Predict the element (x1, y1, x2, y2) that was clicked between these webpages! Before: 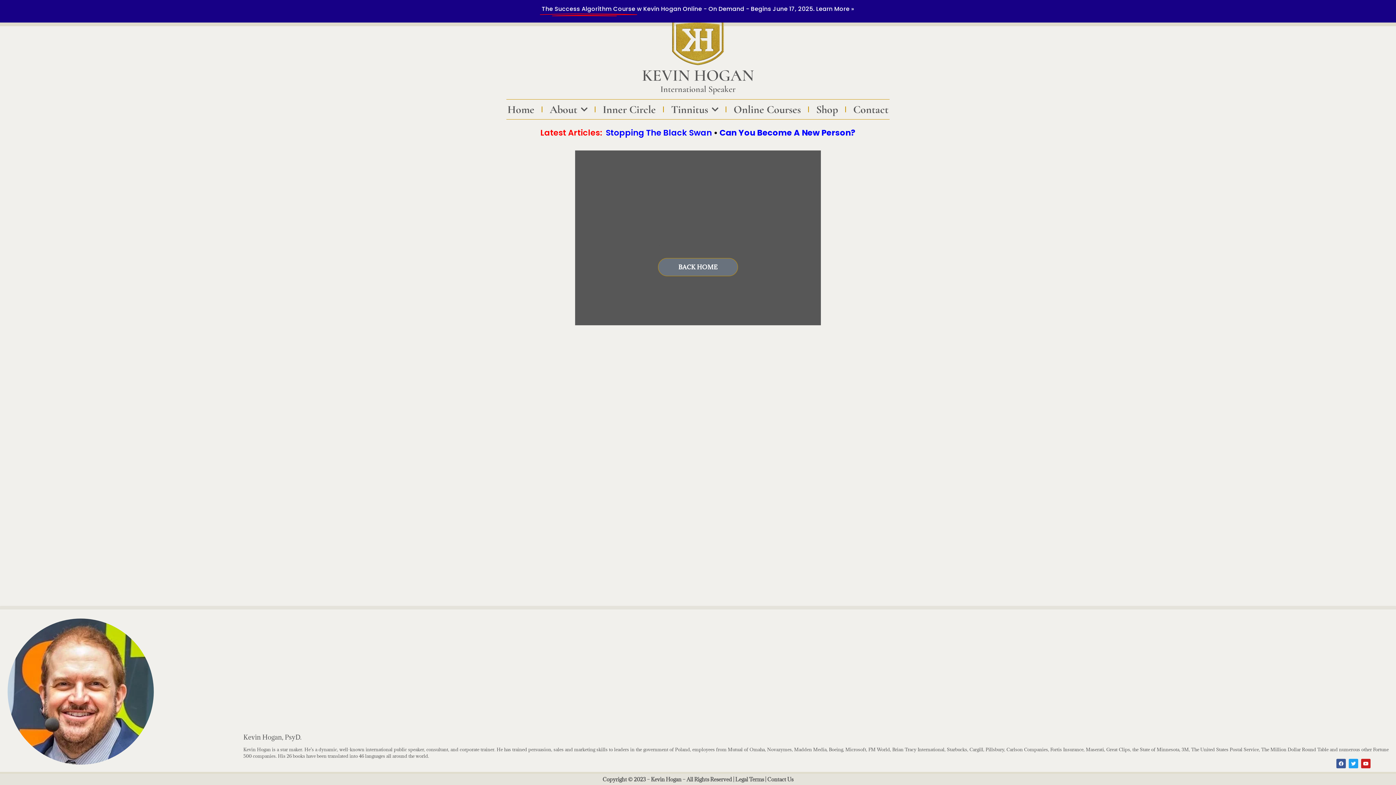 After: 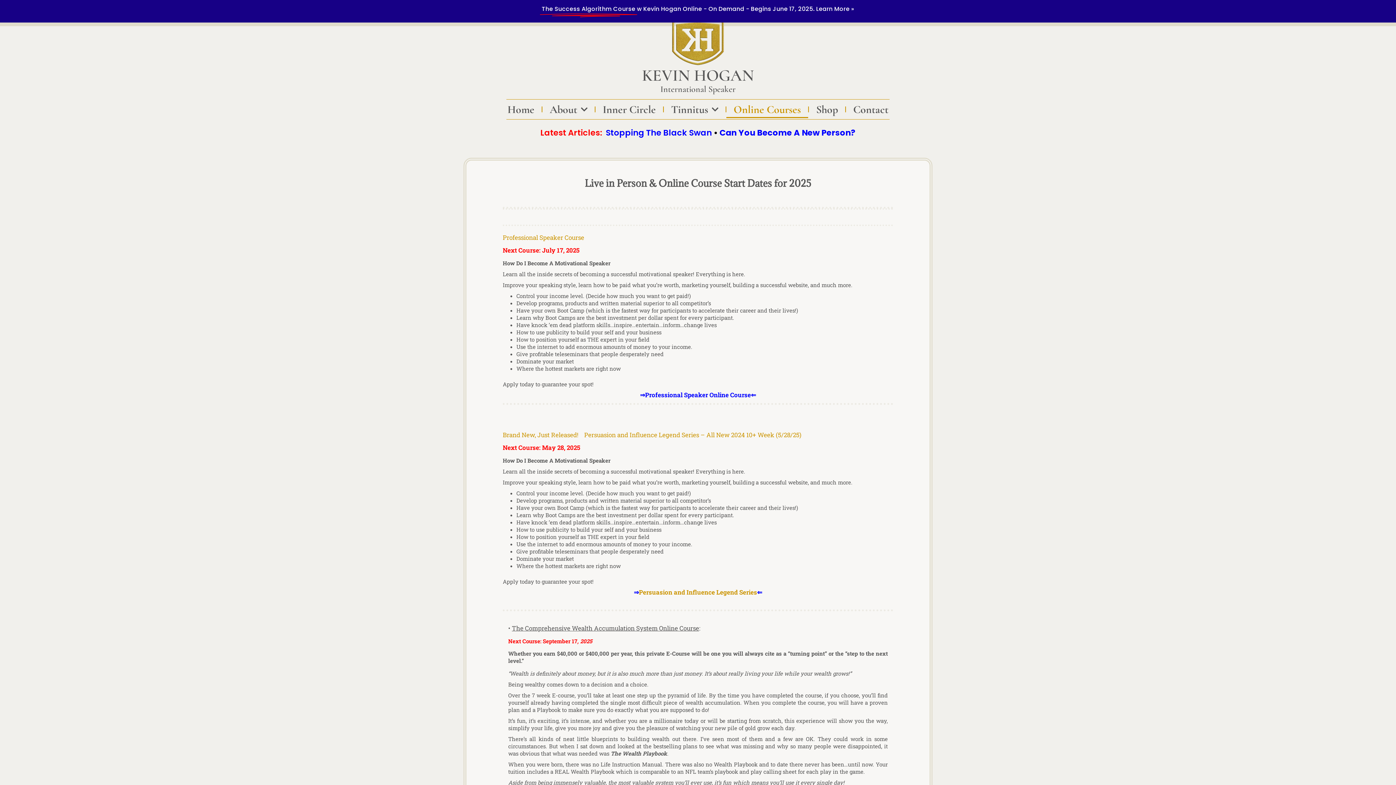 Action: label: Online Courses bbox: (726, 100, 808, 118)